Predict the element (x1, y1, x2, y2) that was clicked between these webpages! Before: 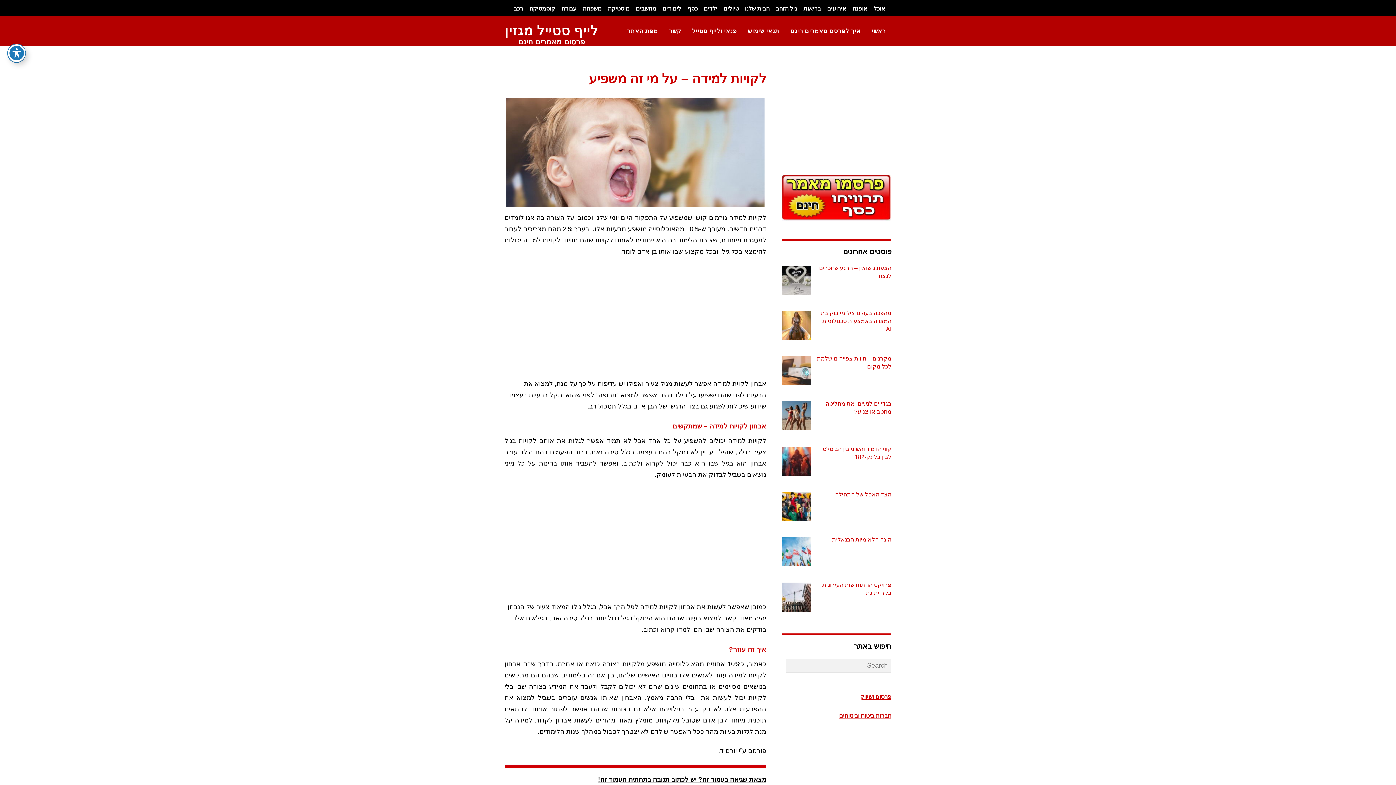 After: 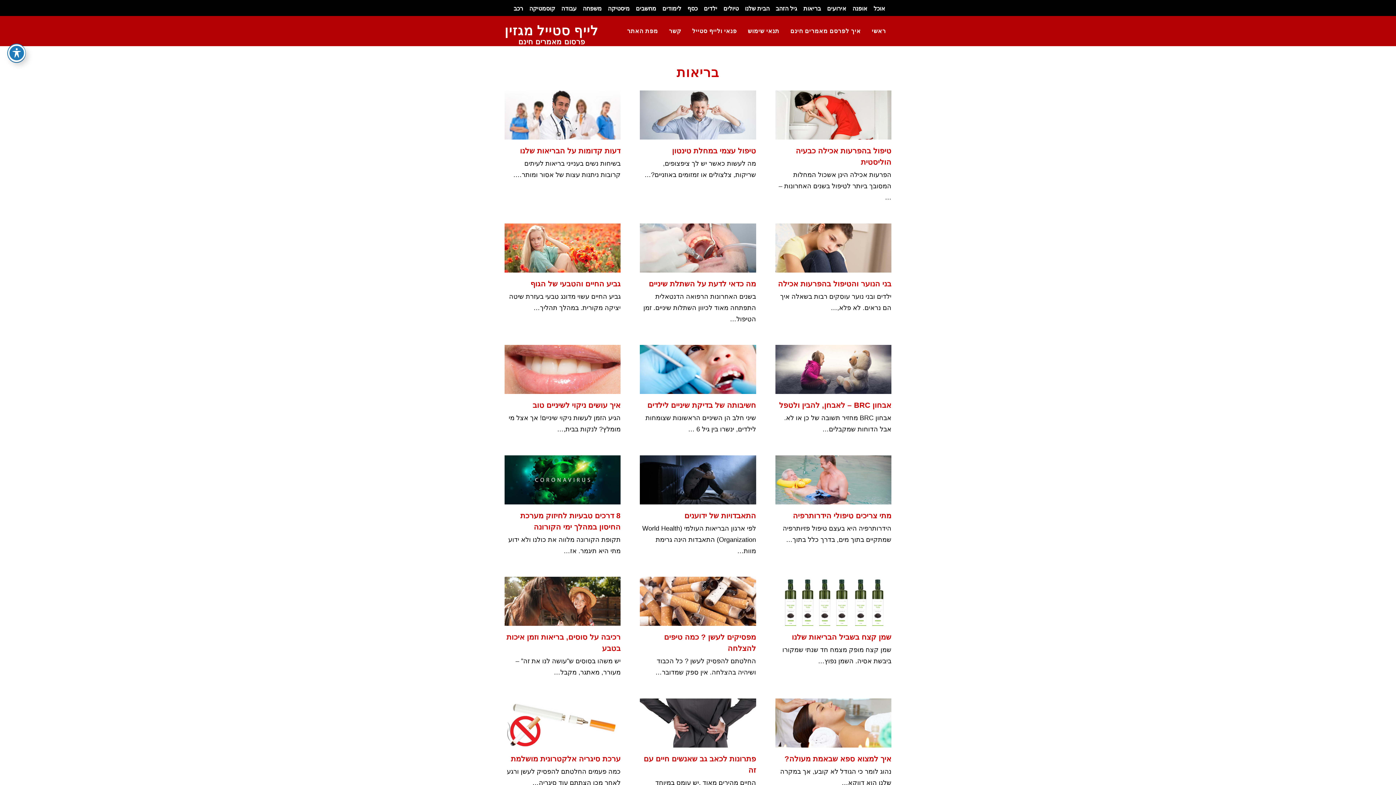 Action: label: בריאות bbox: (803, 5, 821, 11)